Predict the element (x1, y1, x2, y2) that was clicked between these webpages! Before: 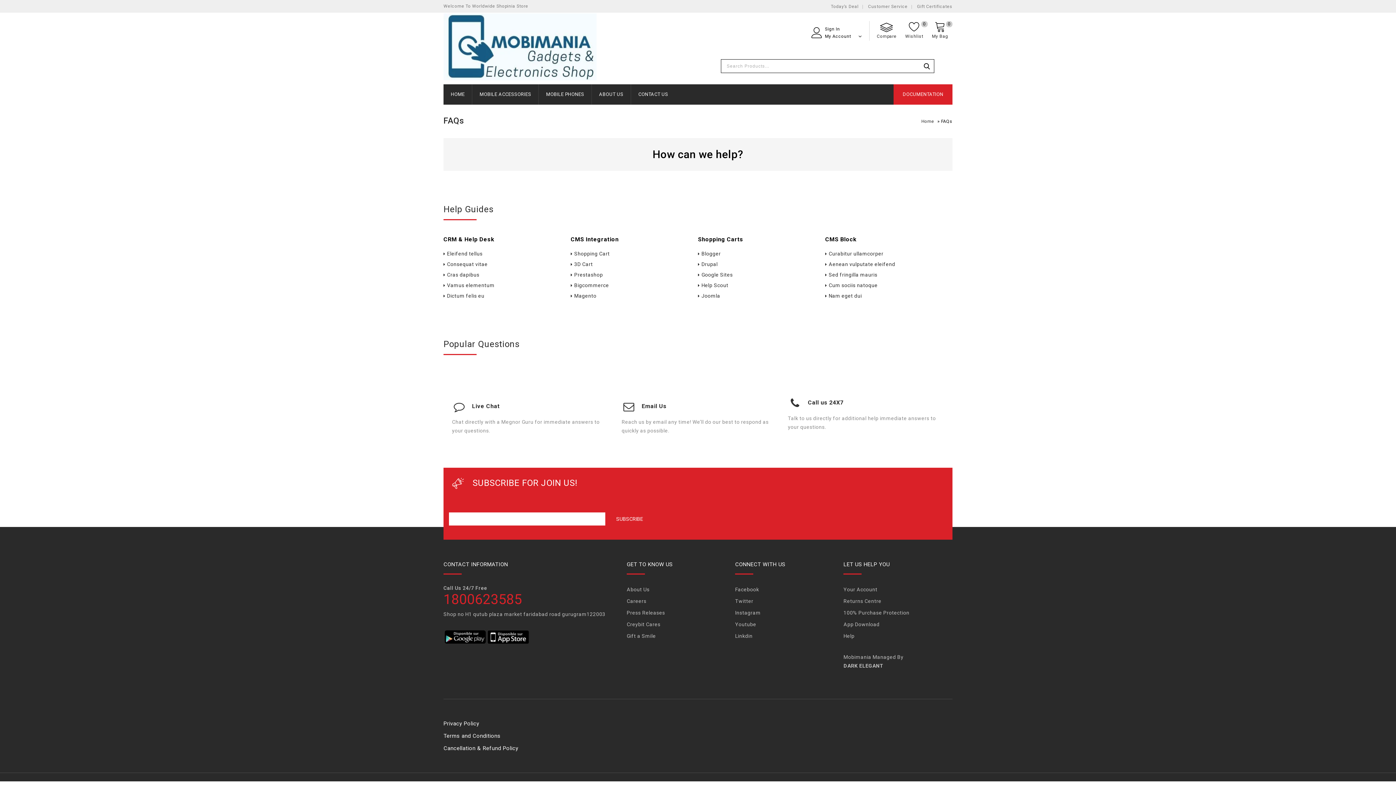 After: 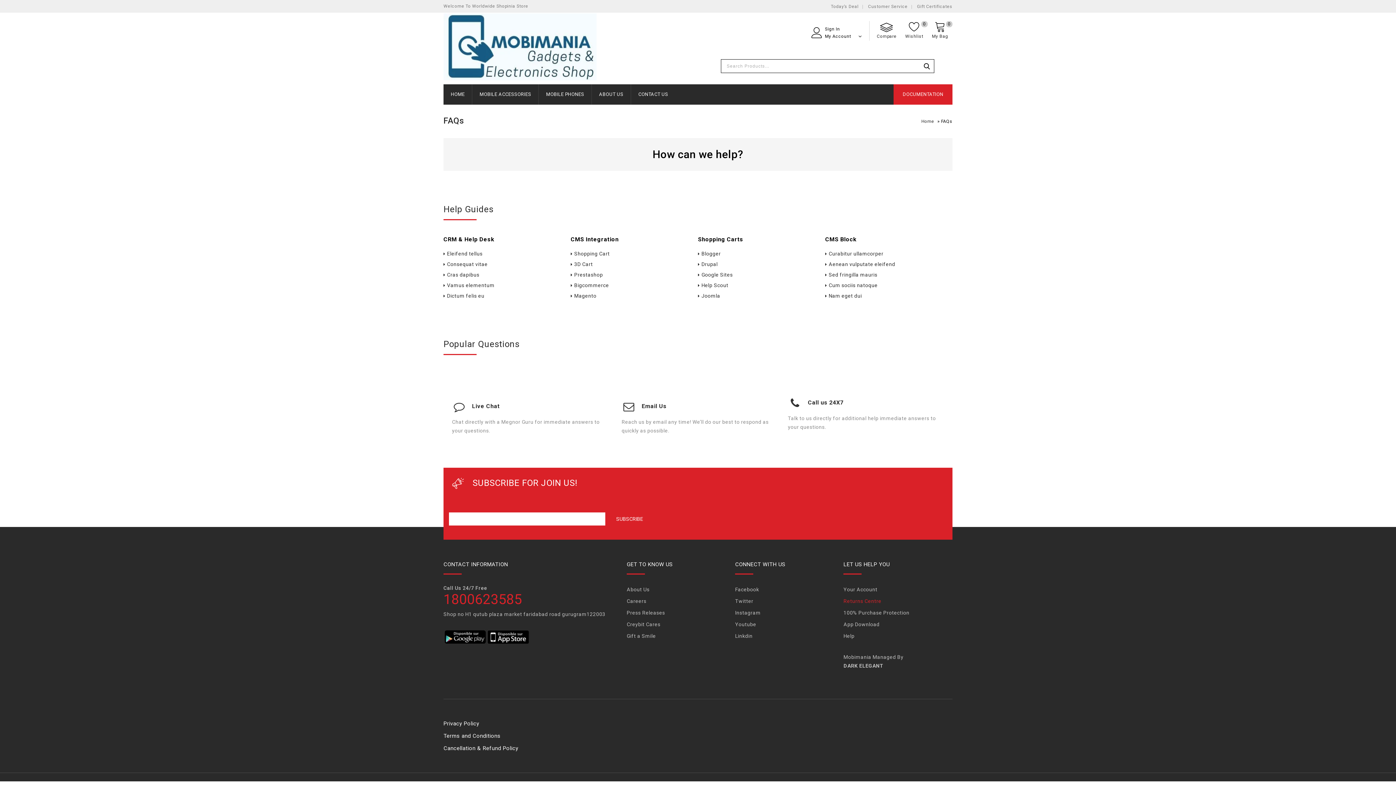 Action: label: Returns Centre bbox: (843, 598, 881, 604)